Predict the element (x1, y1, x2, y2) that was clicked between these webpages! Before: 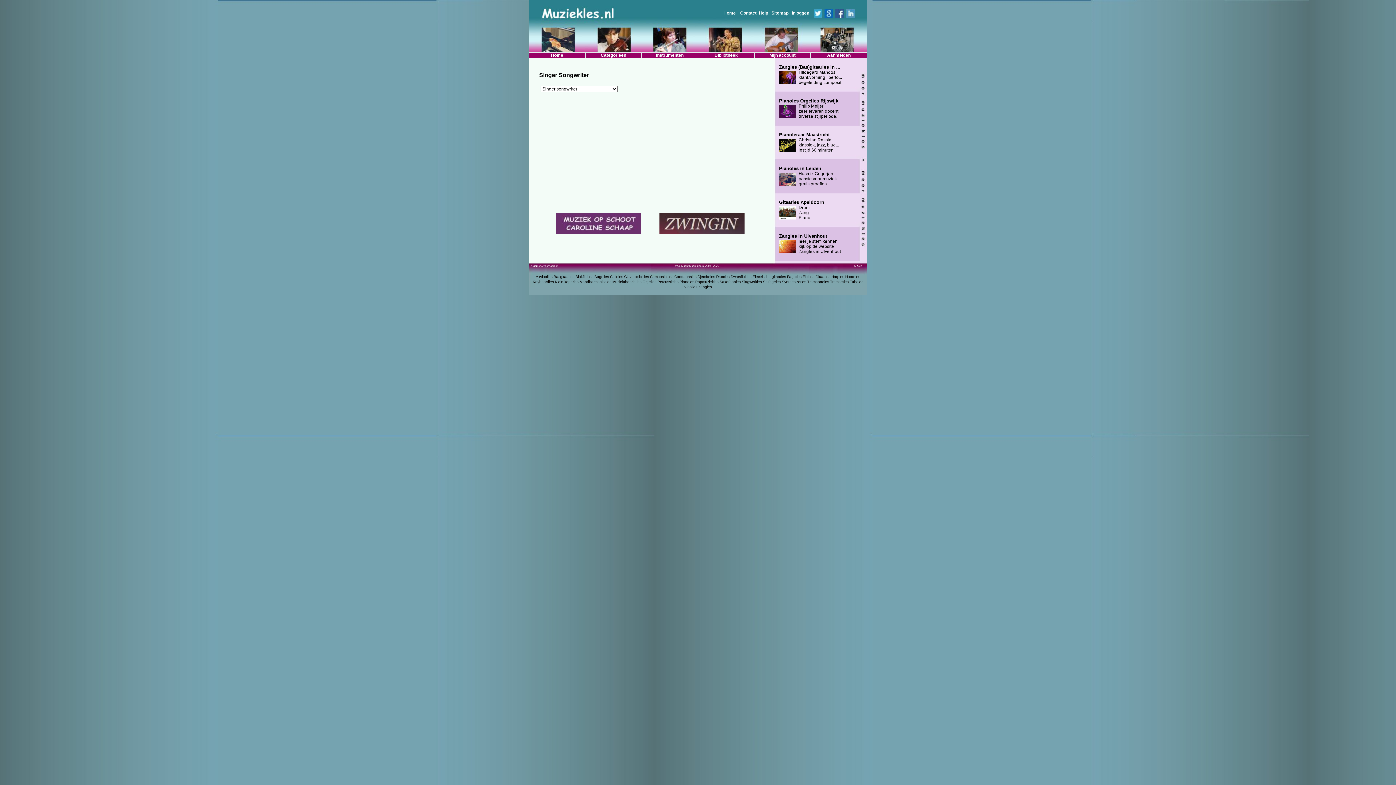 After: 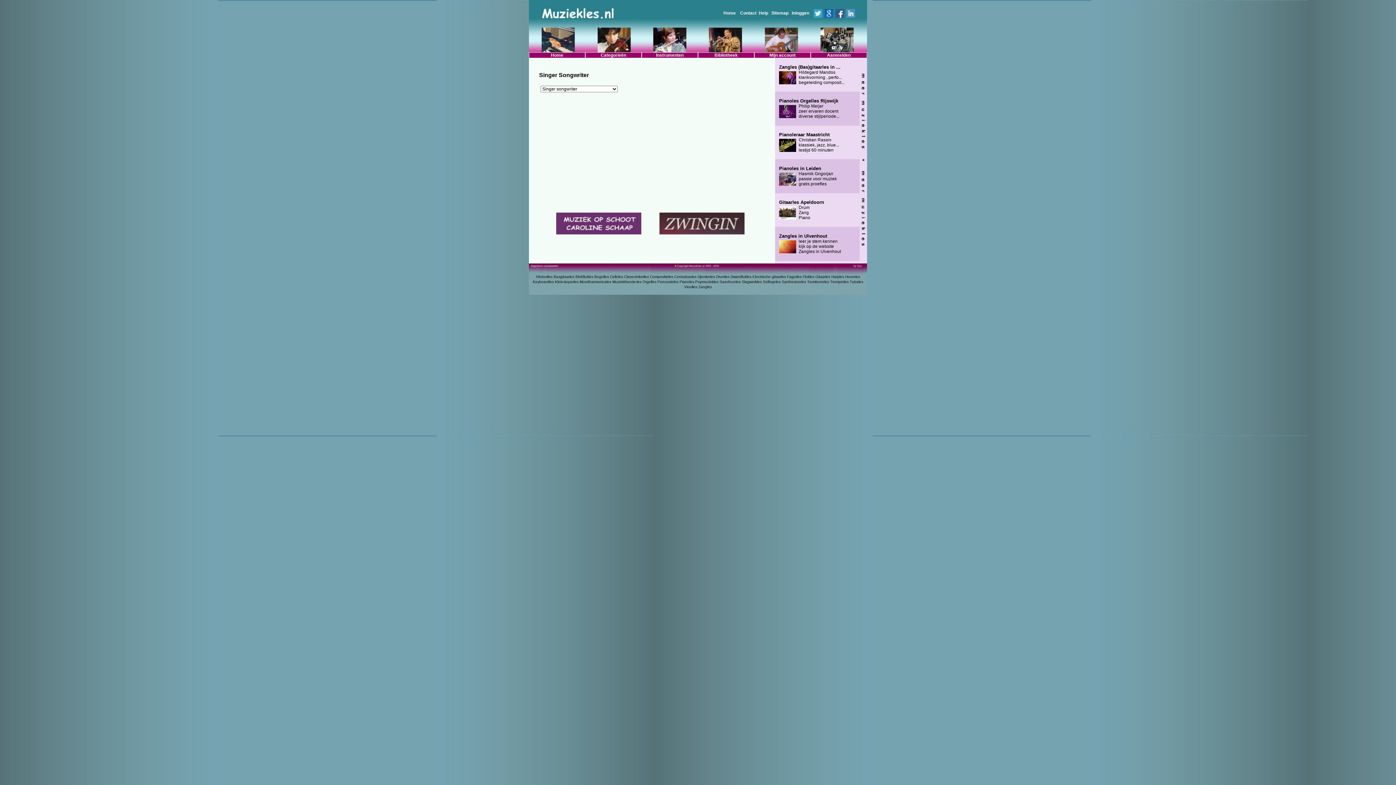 Action: label: Help bbox: (757, 9, 769, 16)